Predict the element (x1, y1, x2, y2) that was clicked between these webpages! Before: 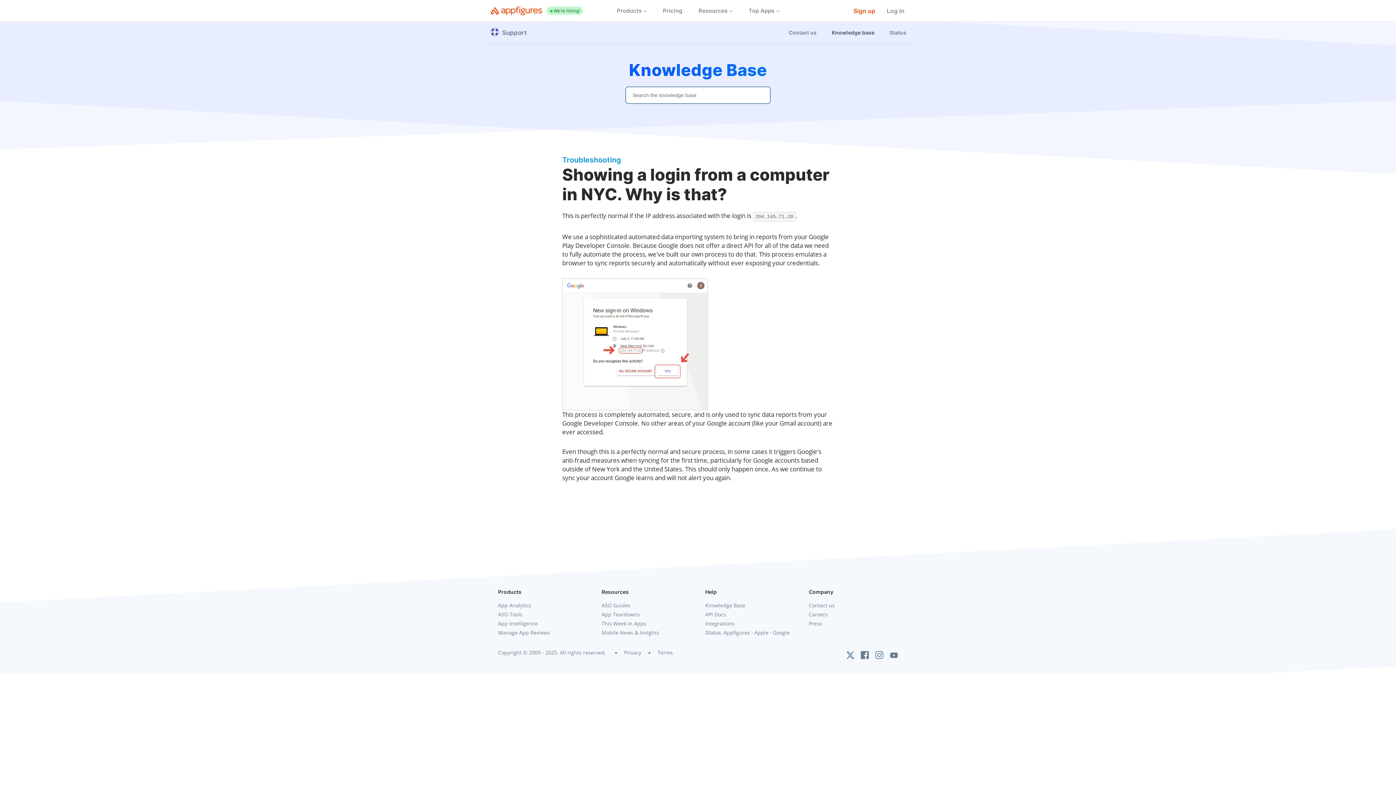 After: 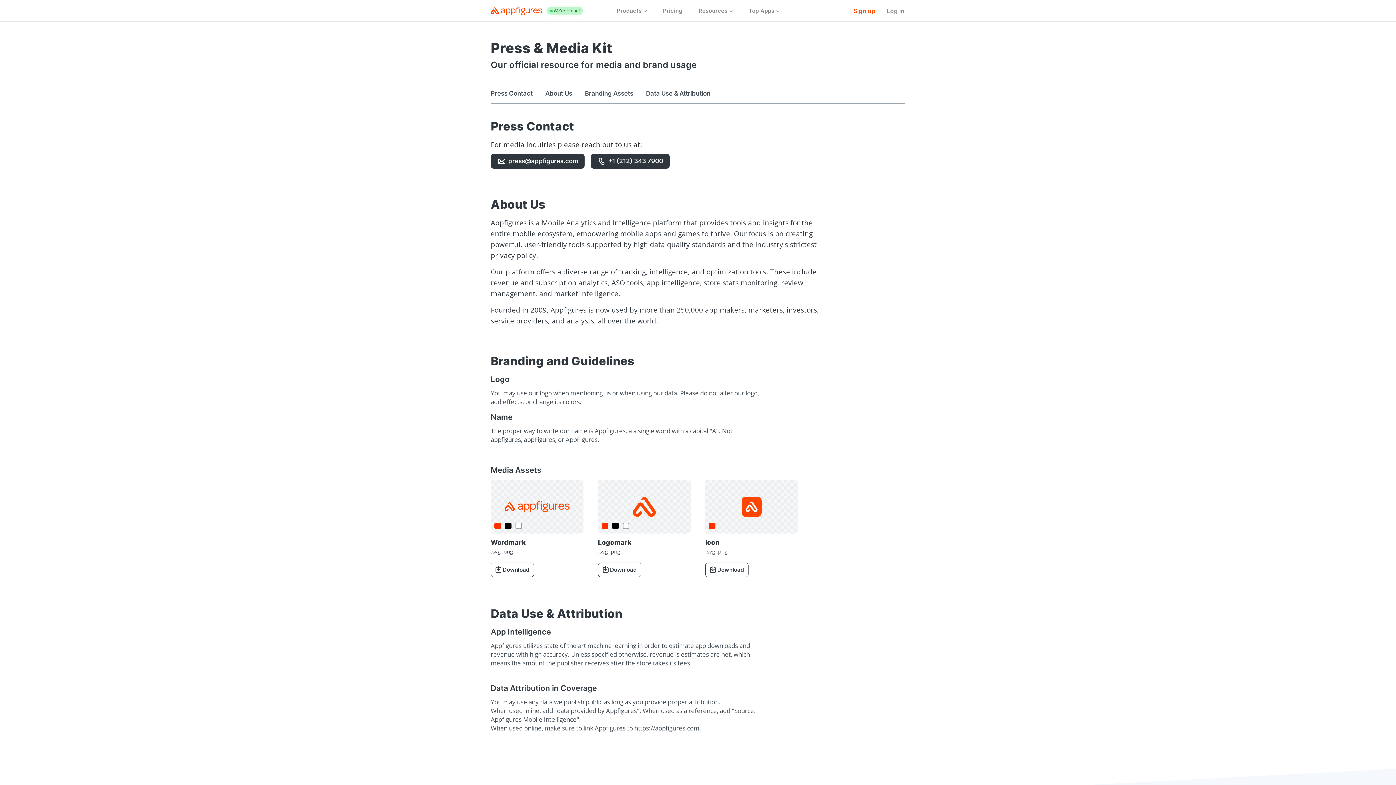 Action: label: Press bbox: (809, 619, 822, 628)